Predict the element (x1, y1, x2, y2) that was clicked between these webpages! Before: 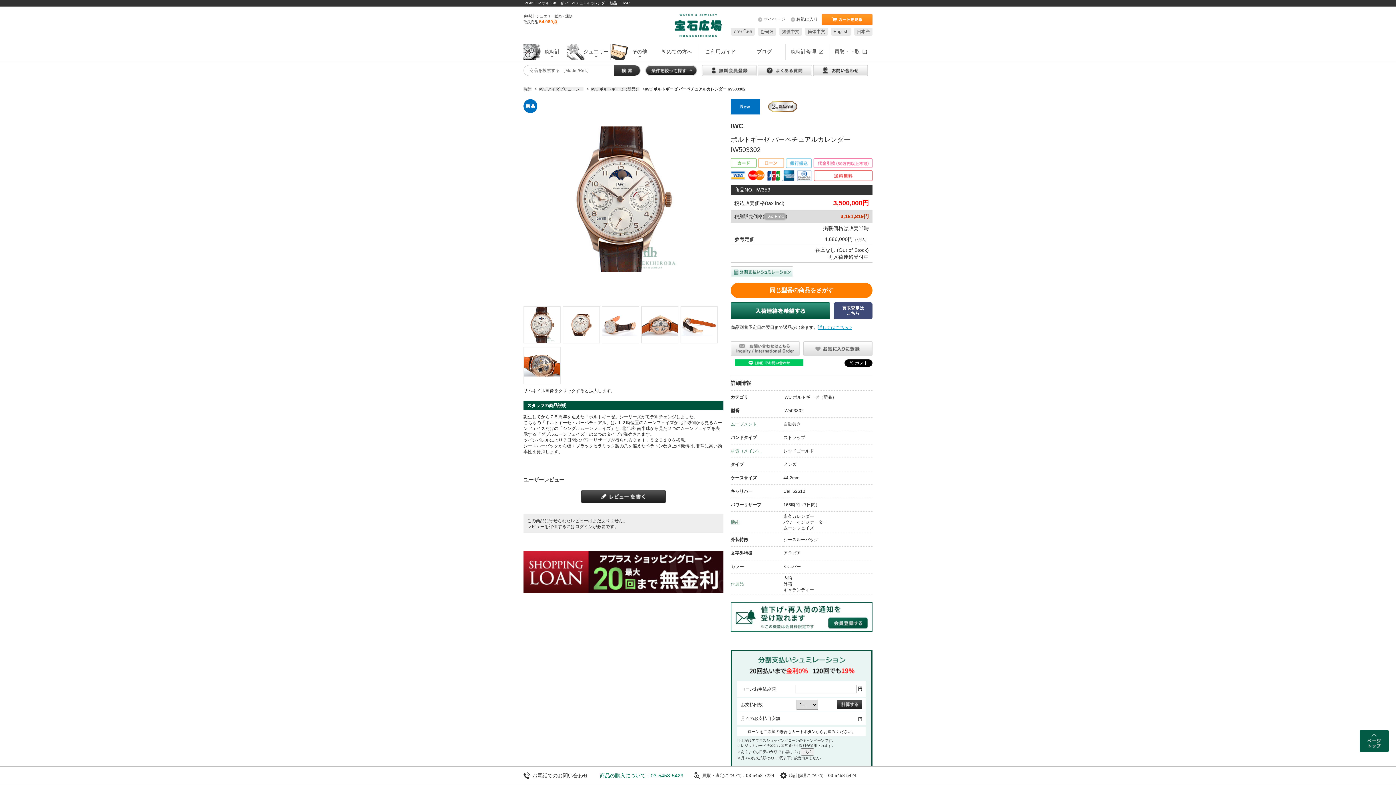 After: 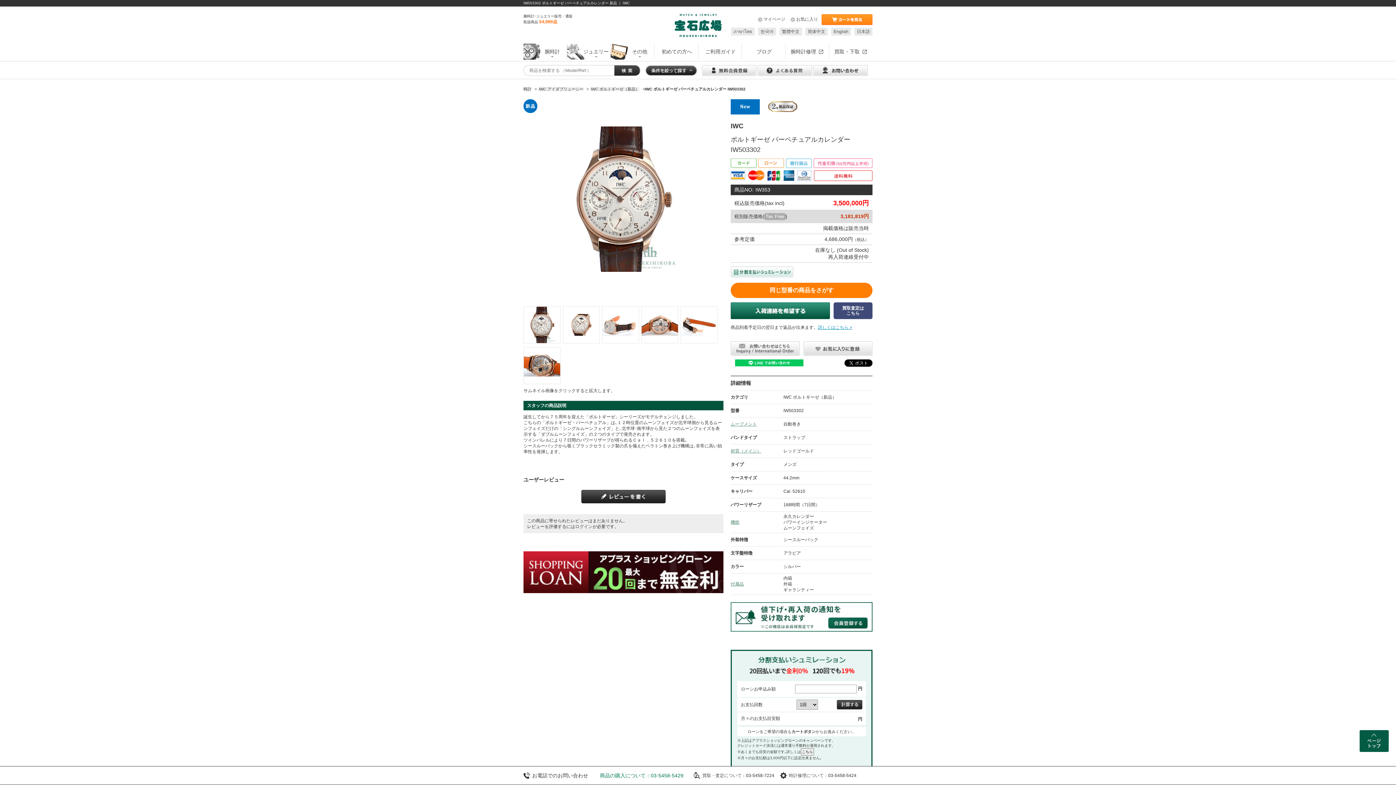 Action: label: 材質（メイン） bbox: (730, 448, 761, 453)